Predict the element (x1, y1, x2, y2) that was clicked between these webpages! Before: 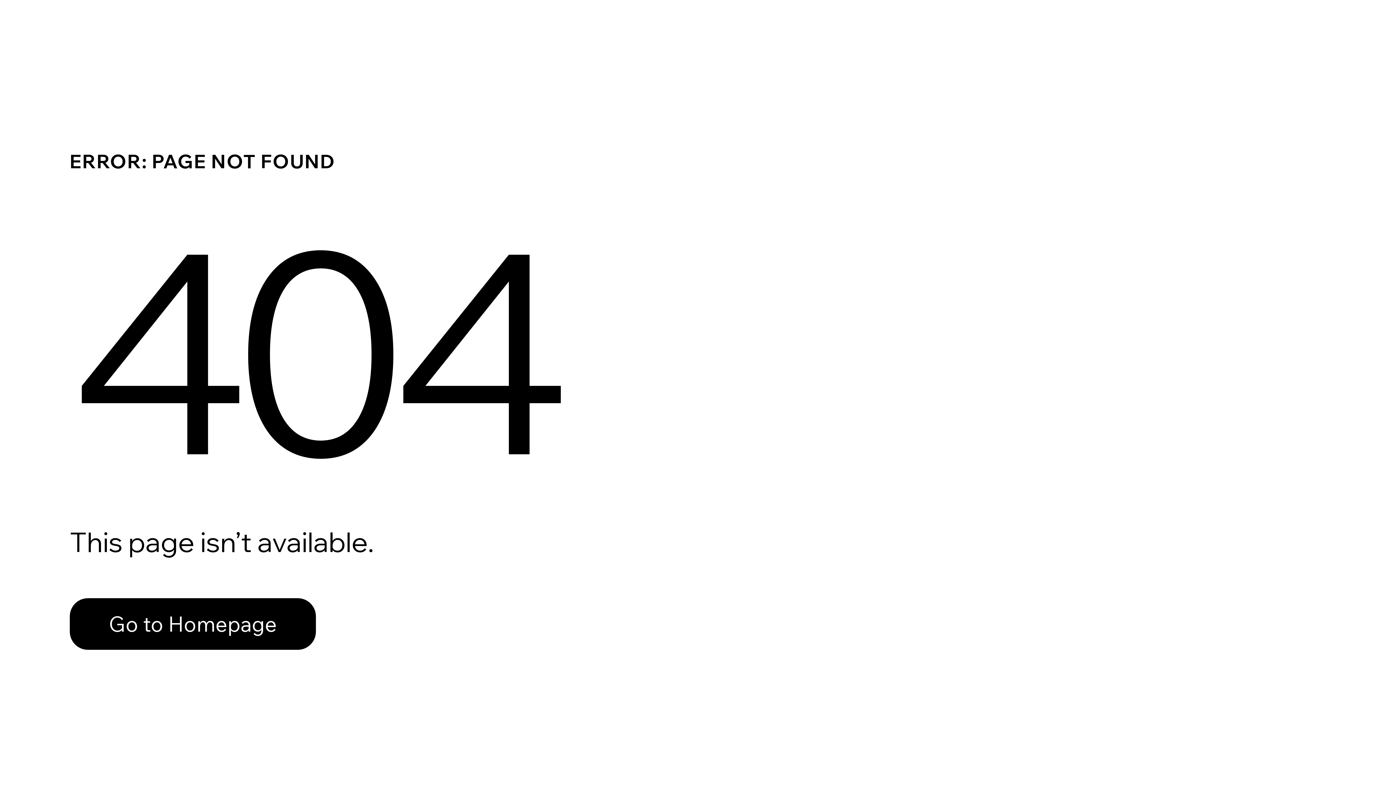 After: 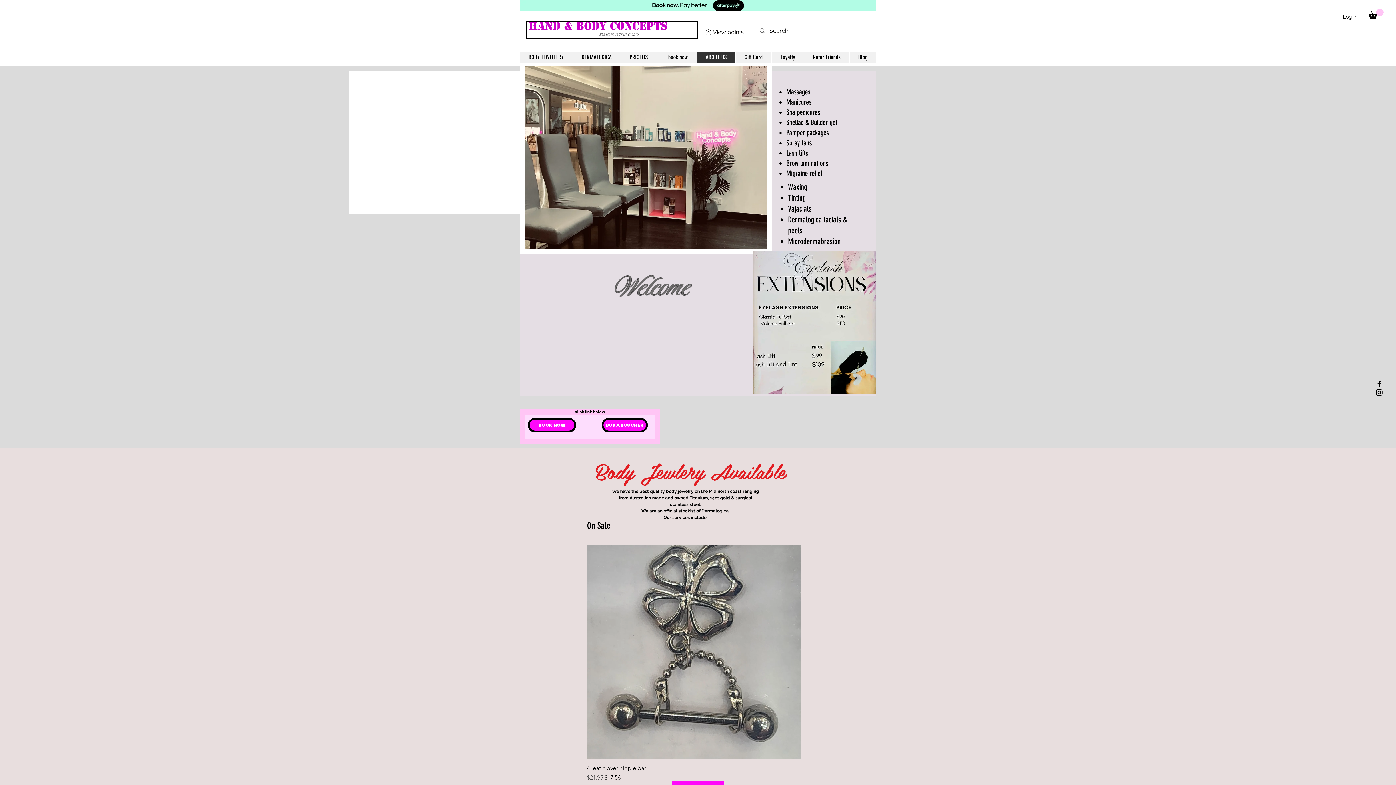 Action: label: Go to Homepage bbox: (69, 598, 316, 650)